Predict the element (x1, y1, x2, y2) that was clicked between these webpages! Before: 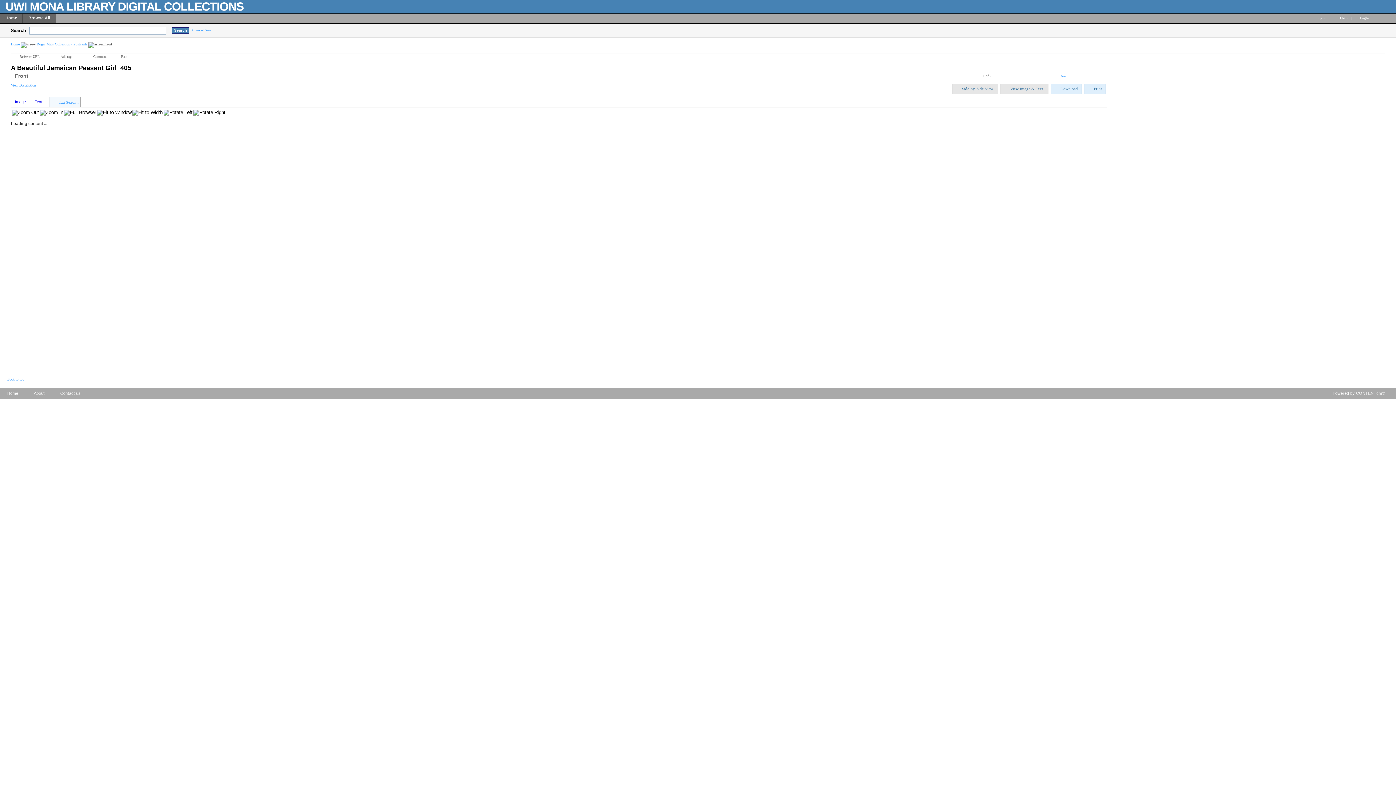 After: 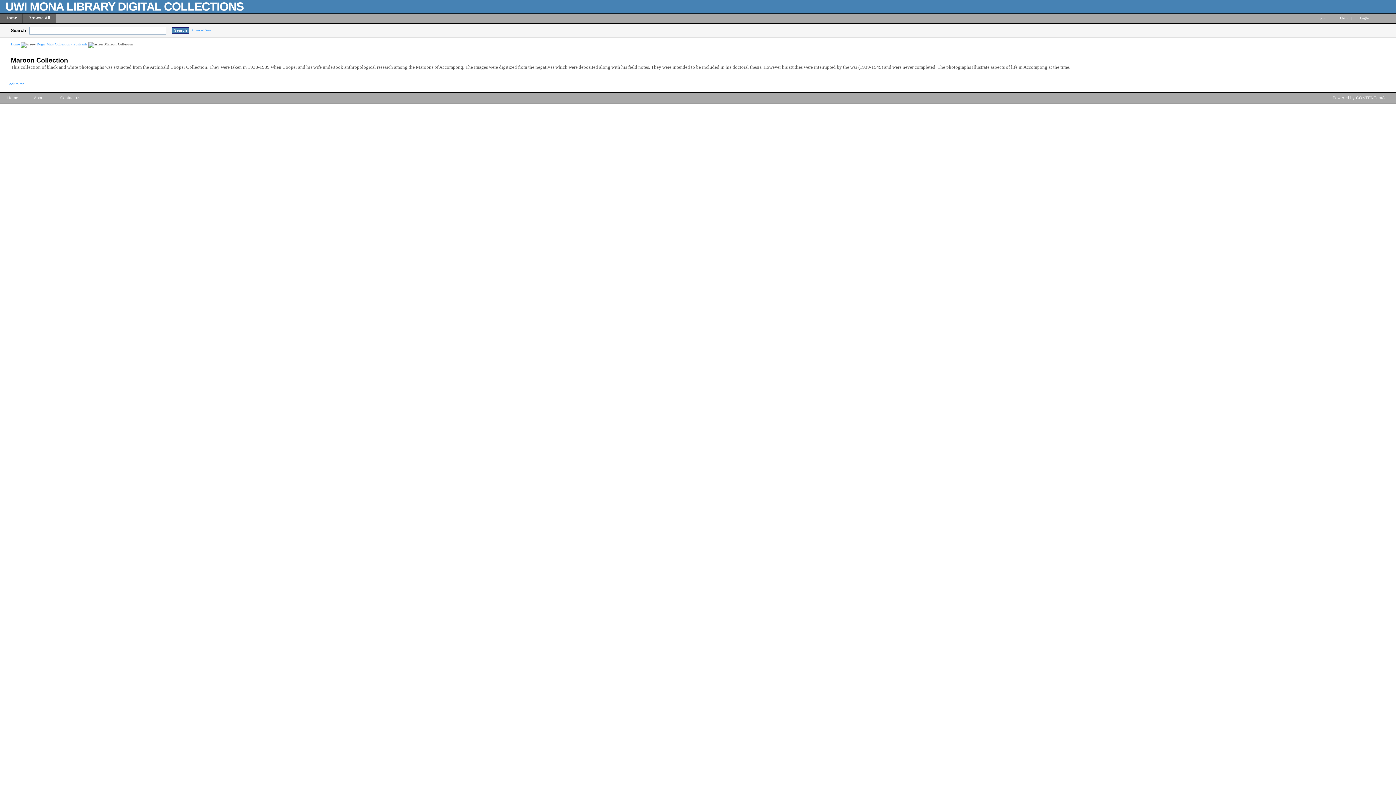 Action: bbox: (26, 388, 51, 402) label: About